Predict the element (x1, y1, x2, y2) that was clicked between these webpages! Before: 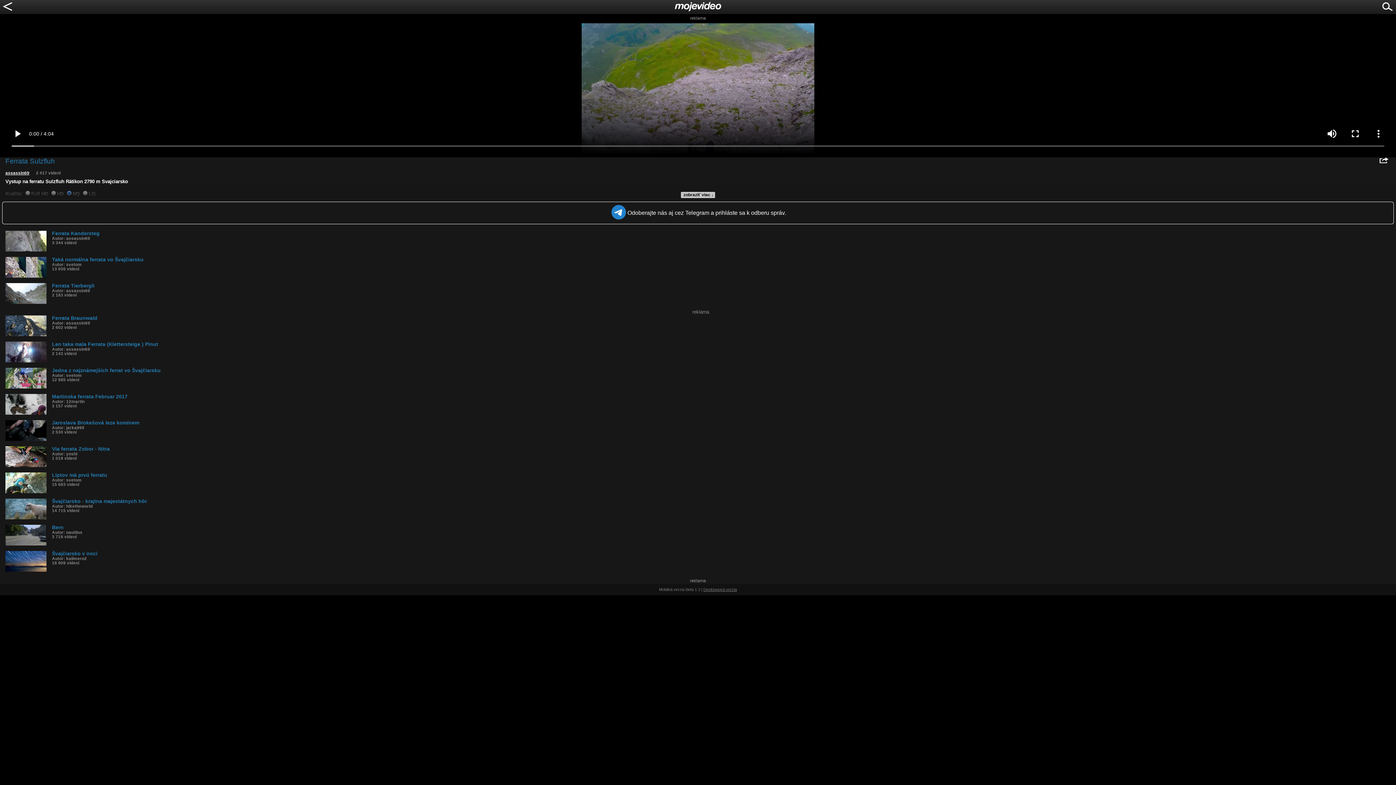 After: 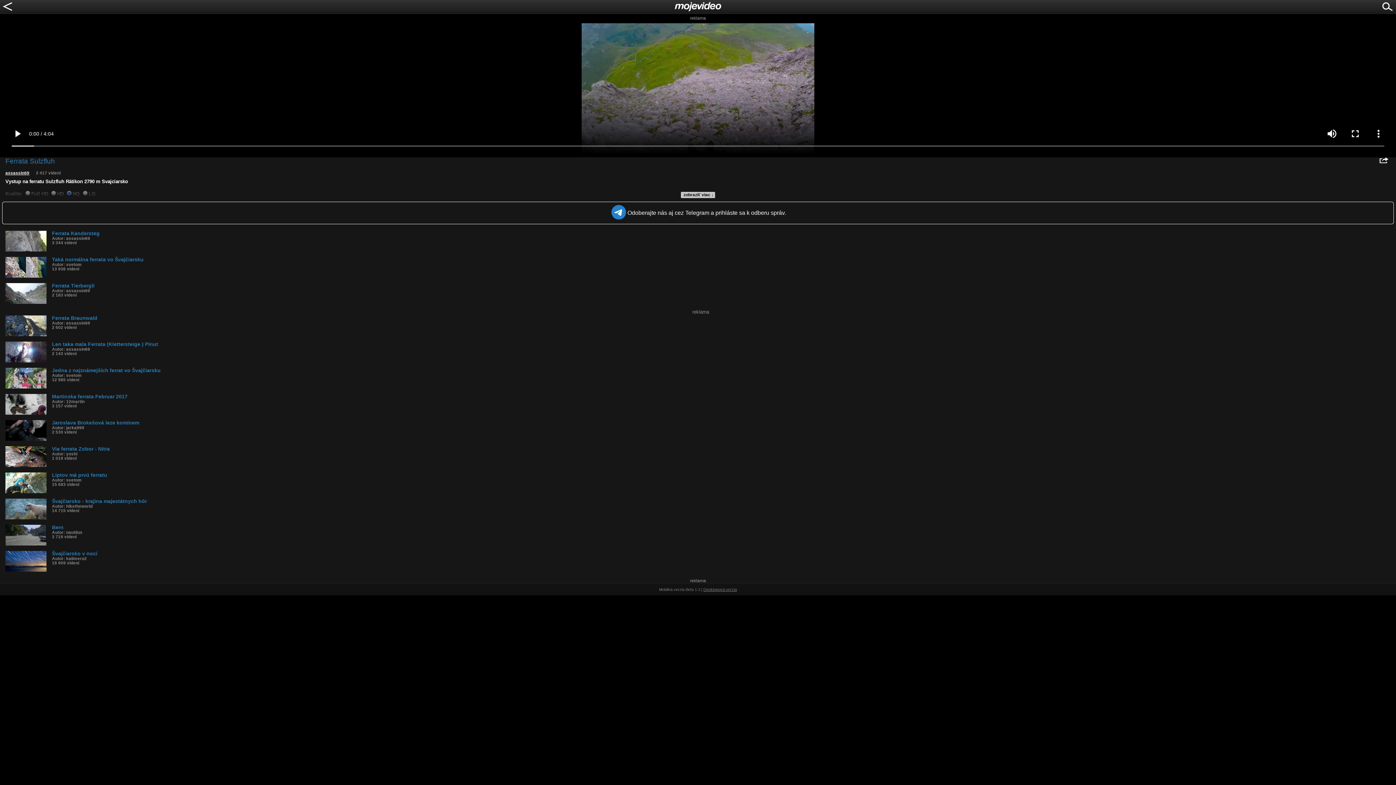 Action: bbox: (0, 0, 14, 13)